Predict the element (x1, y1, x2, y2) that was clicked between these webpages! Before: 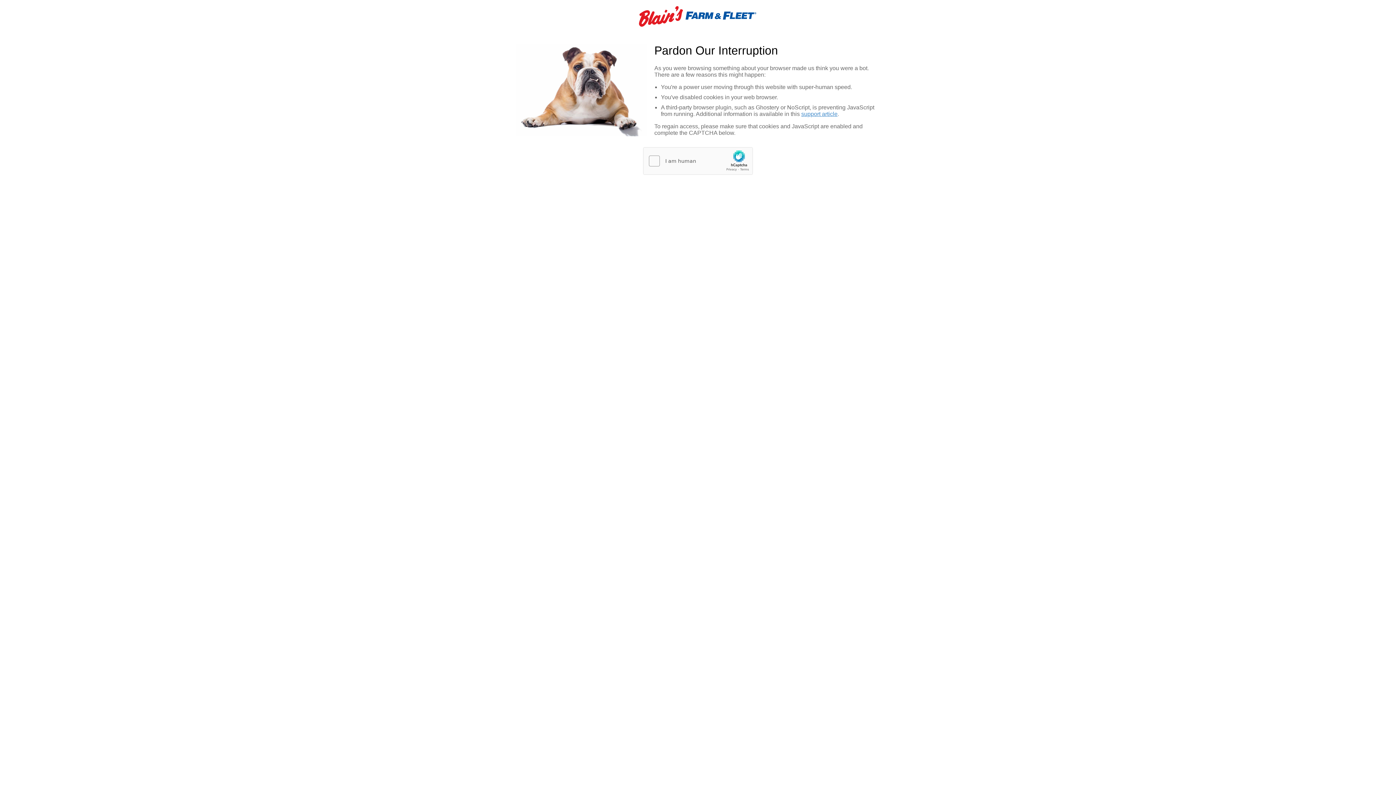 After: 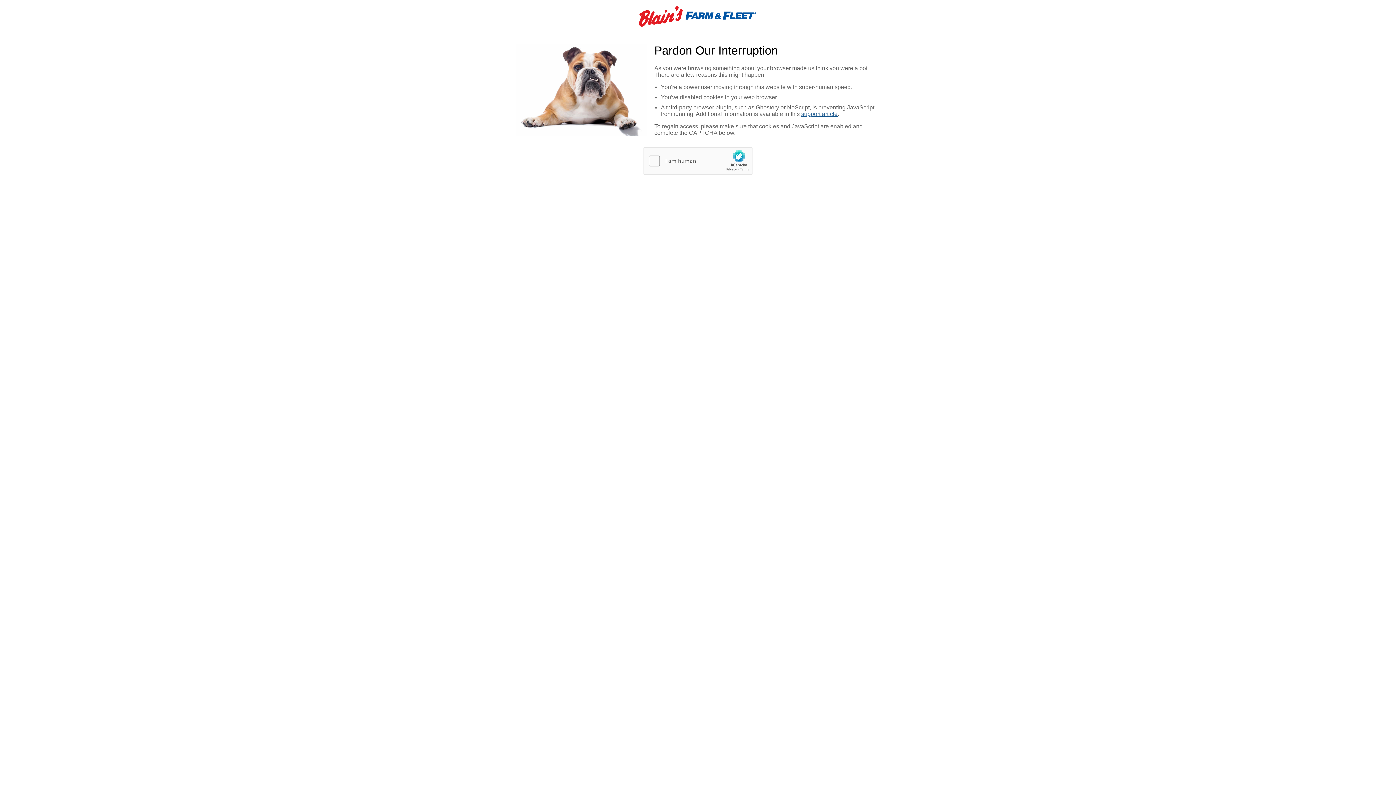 Action: bbox: (801, 111, 837, 117) label: support article